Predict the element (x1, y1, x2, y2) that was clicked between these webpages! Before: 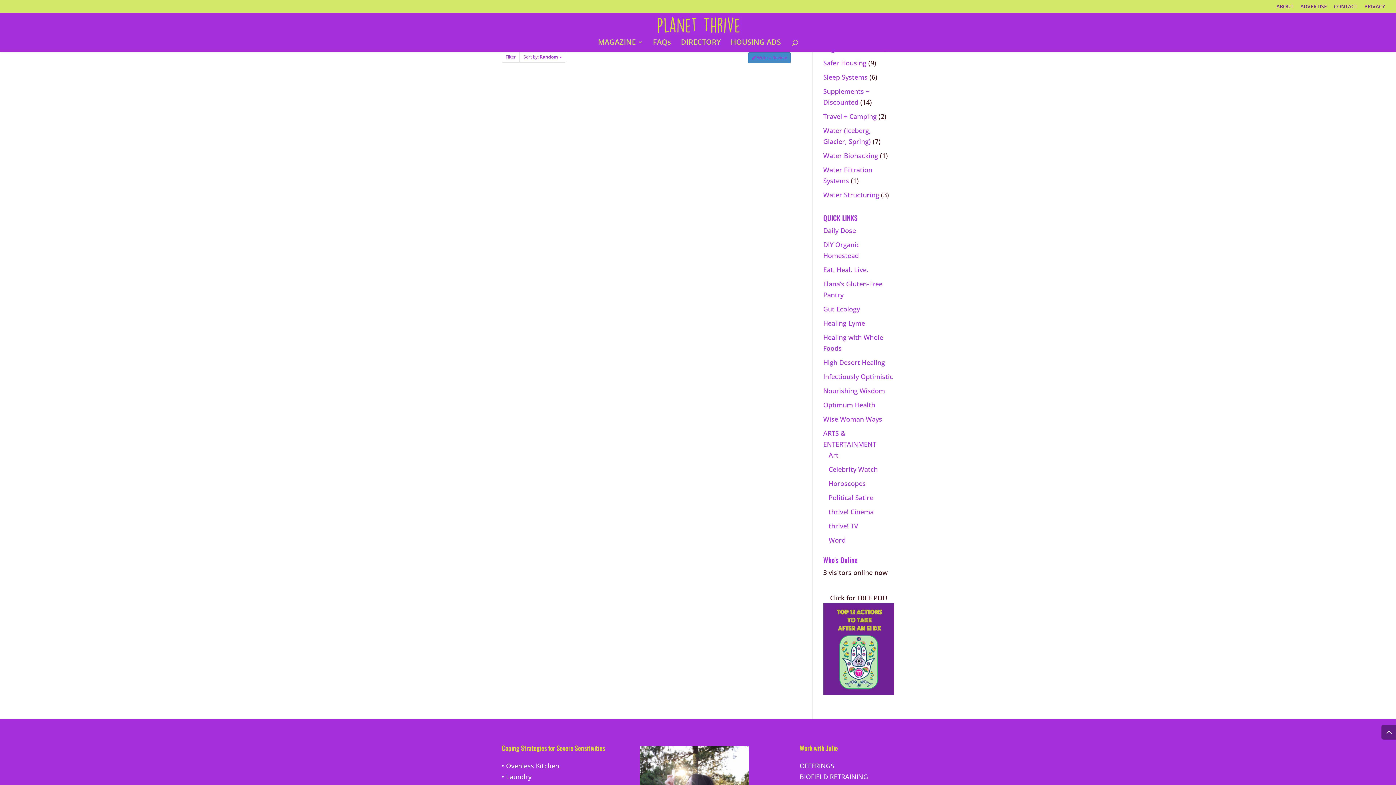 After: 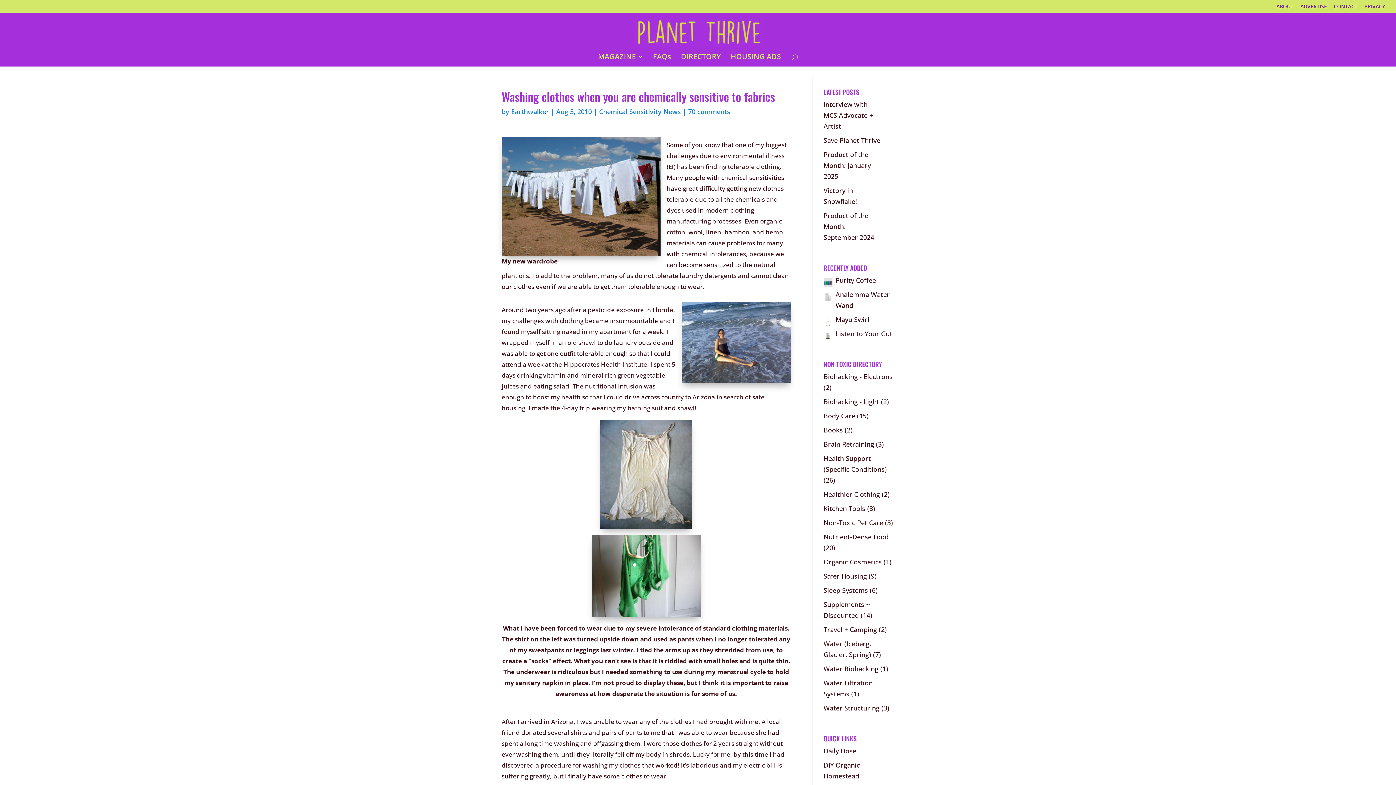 Action: bbox: (506, 772, 531, 781) label: Laundry